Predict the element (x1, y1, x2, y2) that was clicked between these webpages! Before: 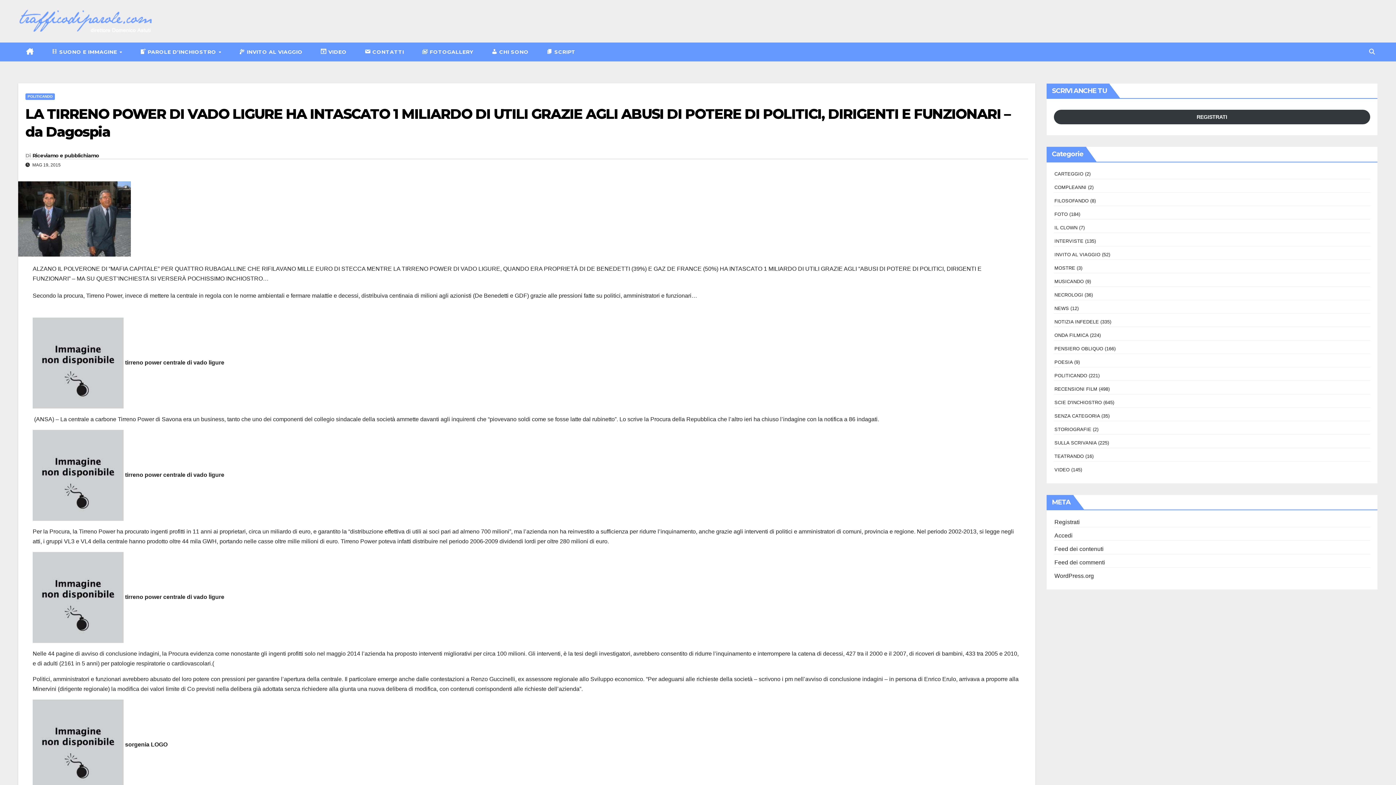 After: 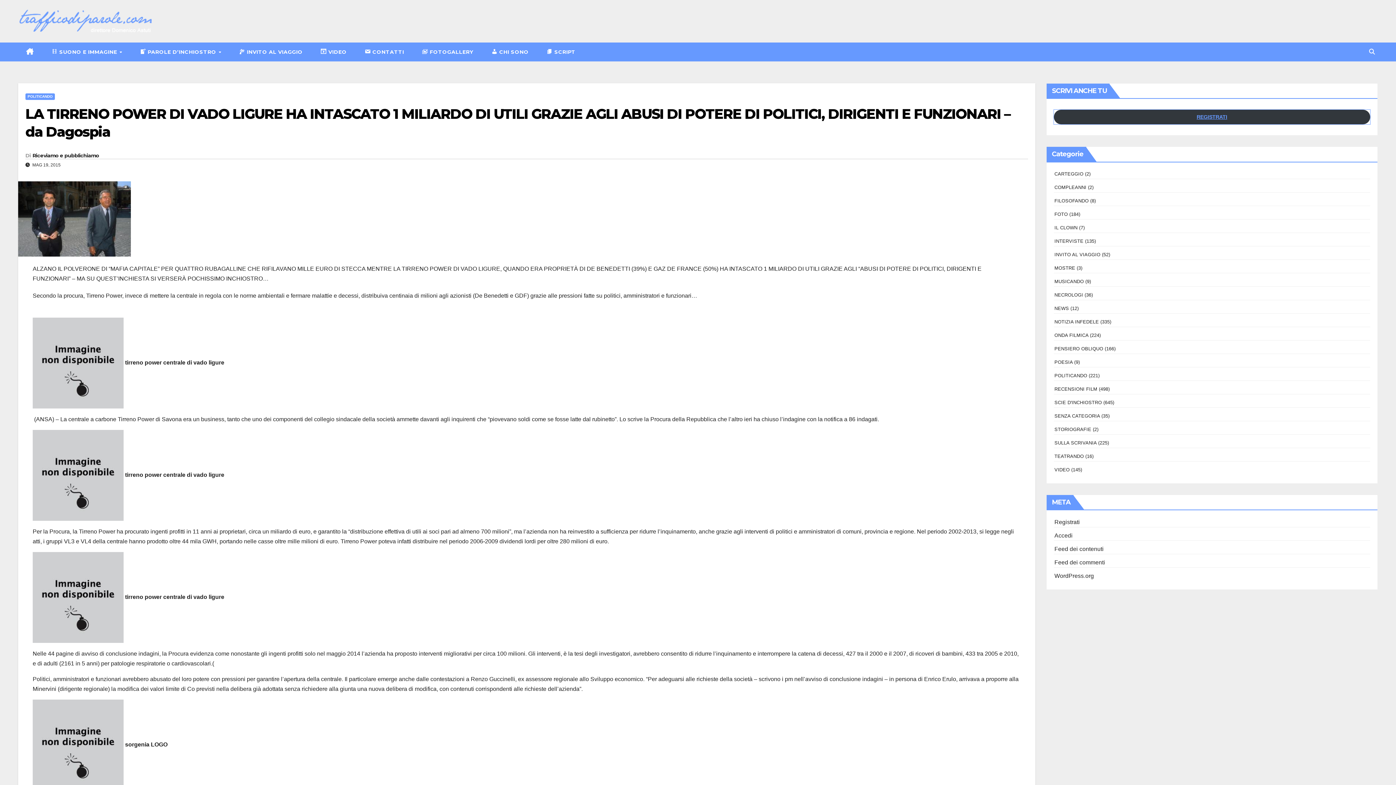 Action: label: REGISTRATI bbox: (1054, 109, 1370, 124)